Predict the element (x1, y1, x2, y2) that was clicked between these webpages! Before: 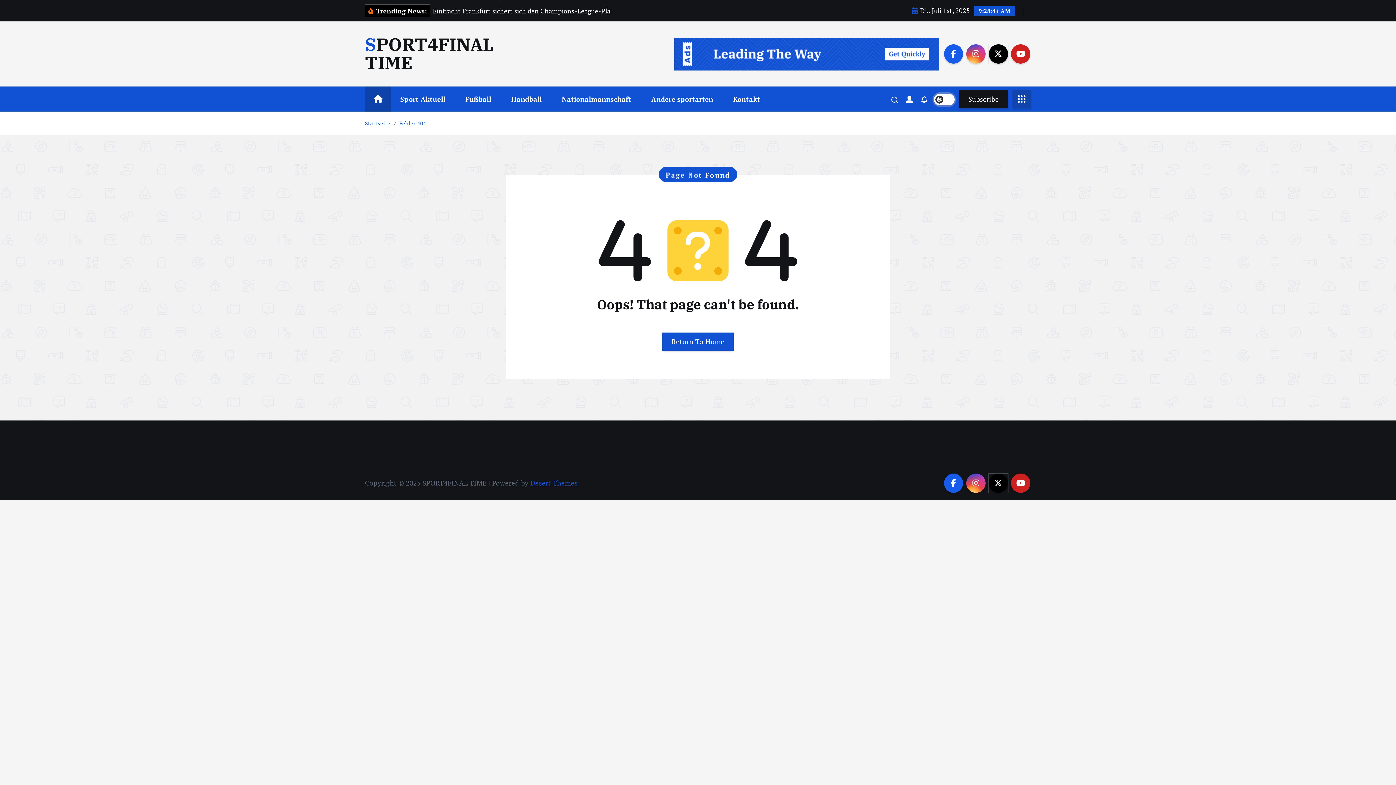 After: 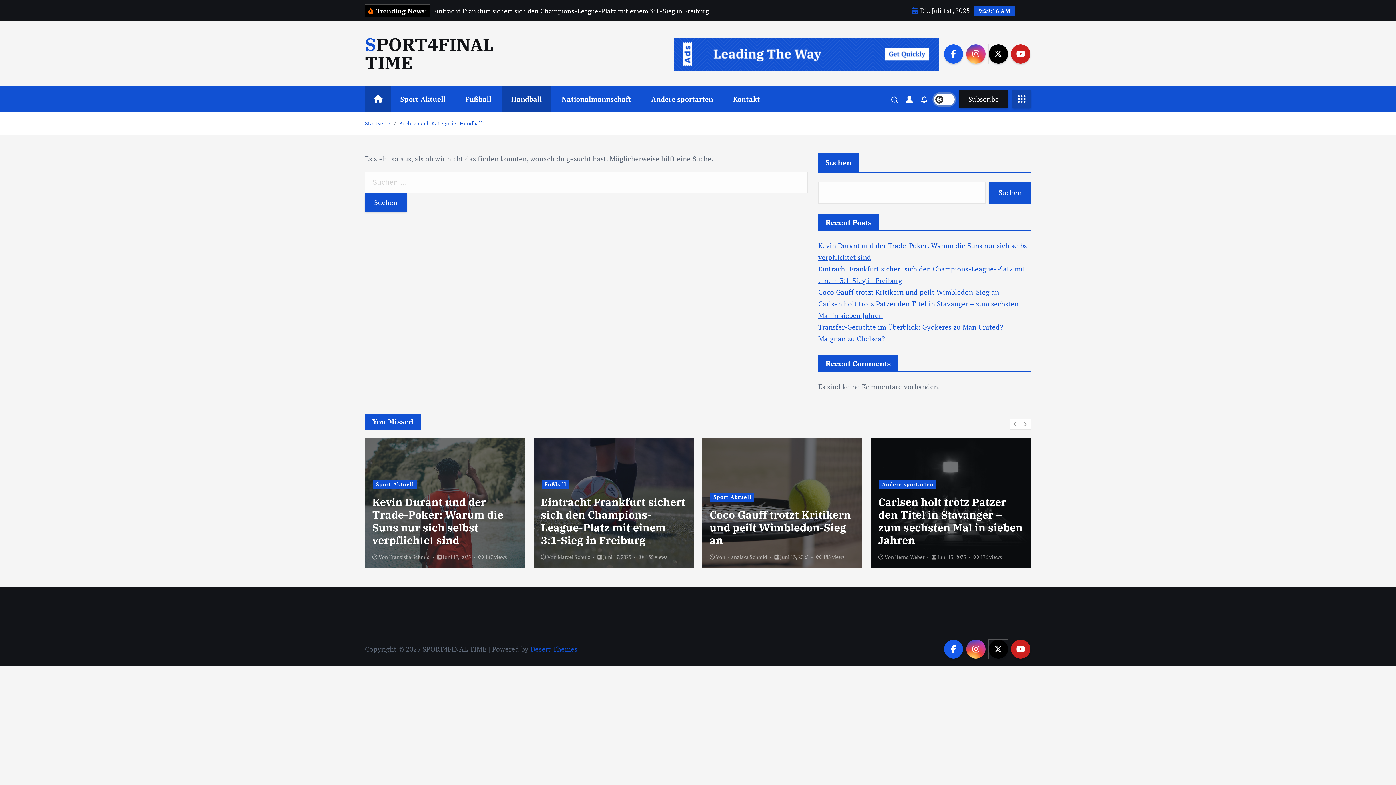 Action: label: Handball bbox: (502, 86, 550, 111)